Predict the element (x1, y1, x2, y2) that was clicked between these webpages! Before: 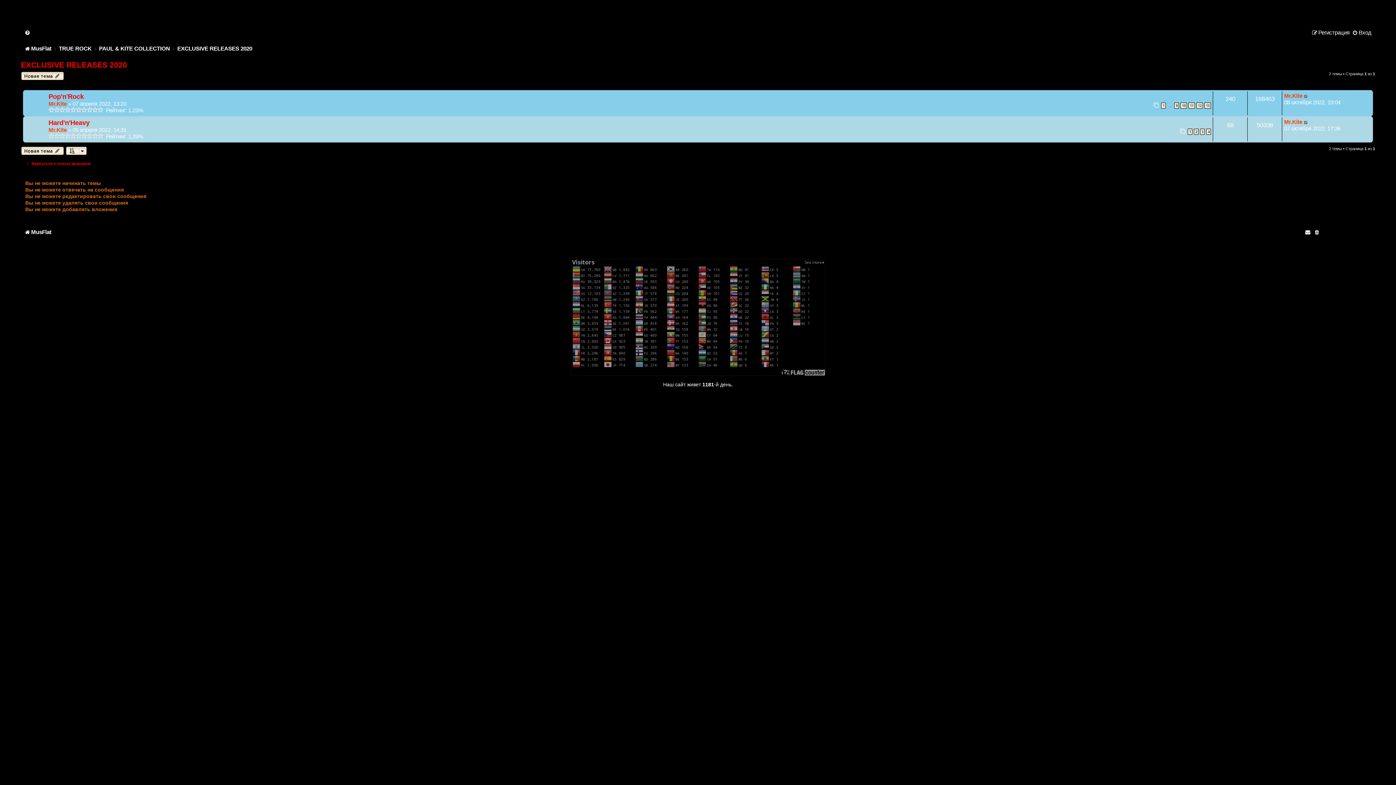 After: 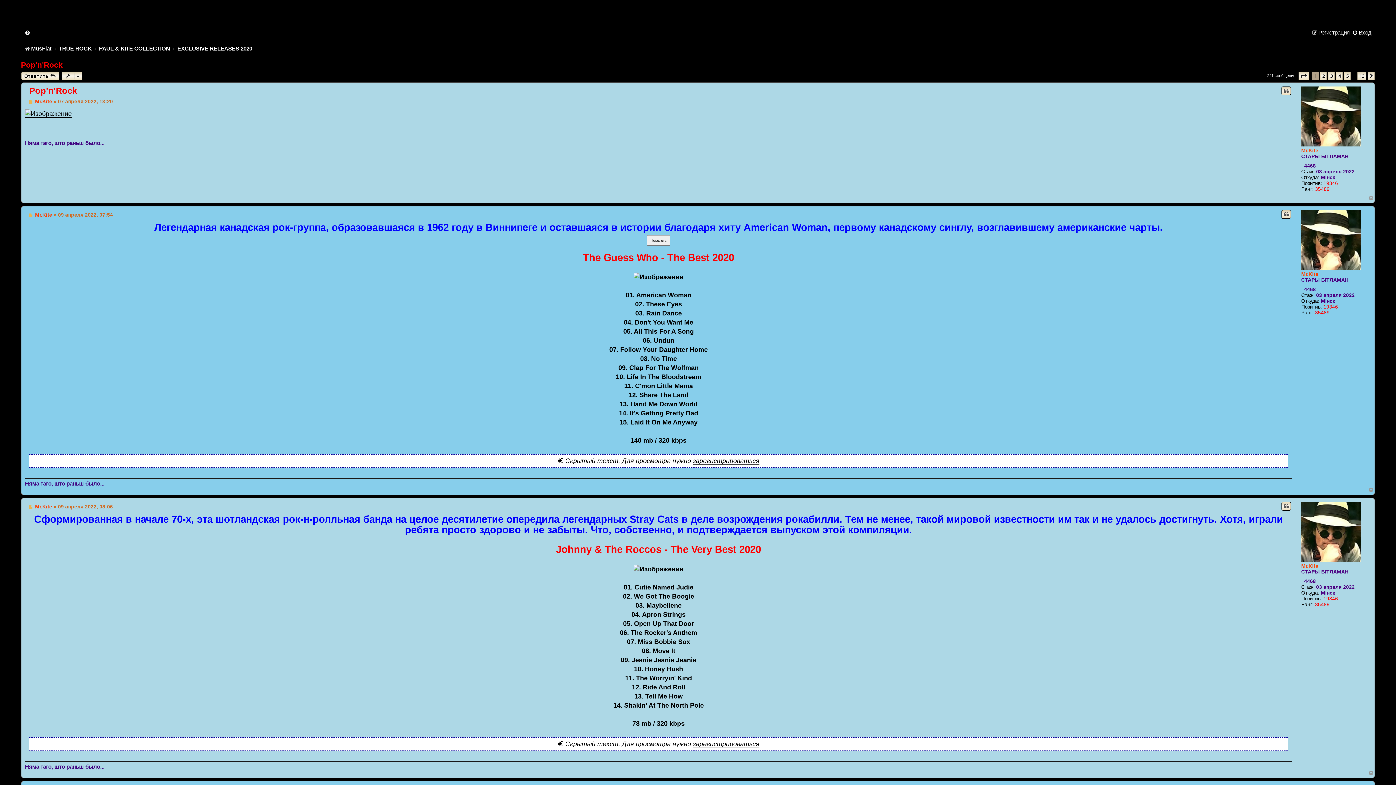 Action: bbox: (48, 92, 83, 100) label: Pop'n'Rock